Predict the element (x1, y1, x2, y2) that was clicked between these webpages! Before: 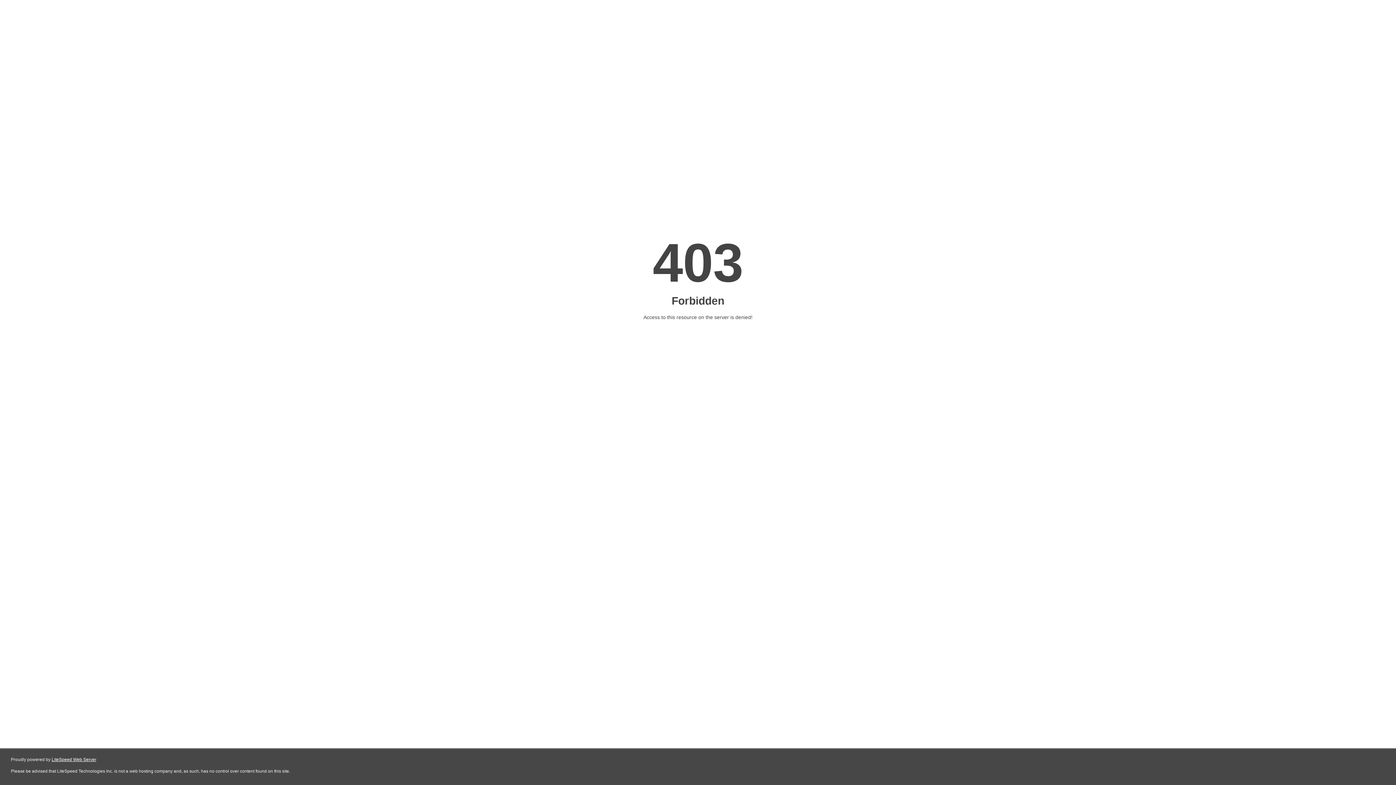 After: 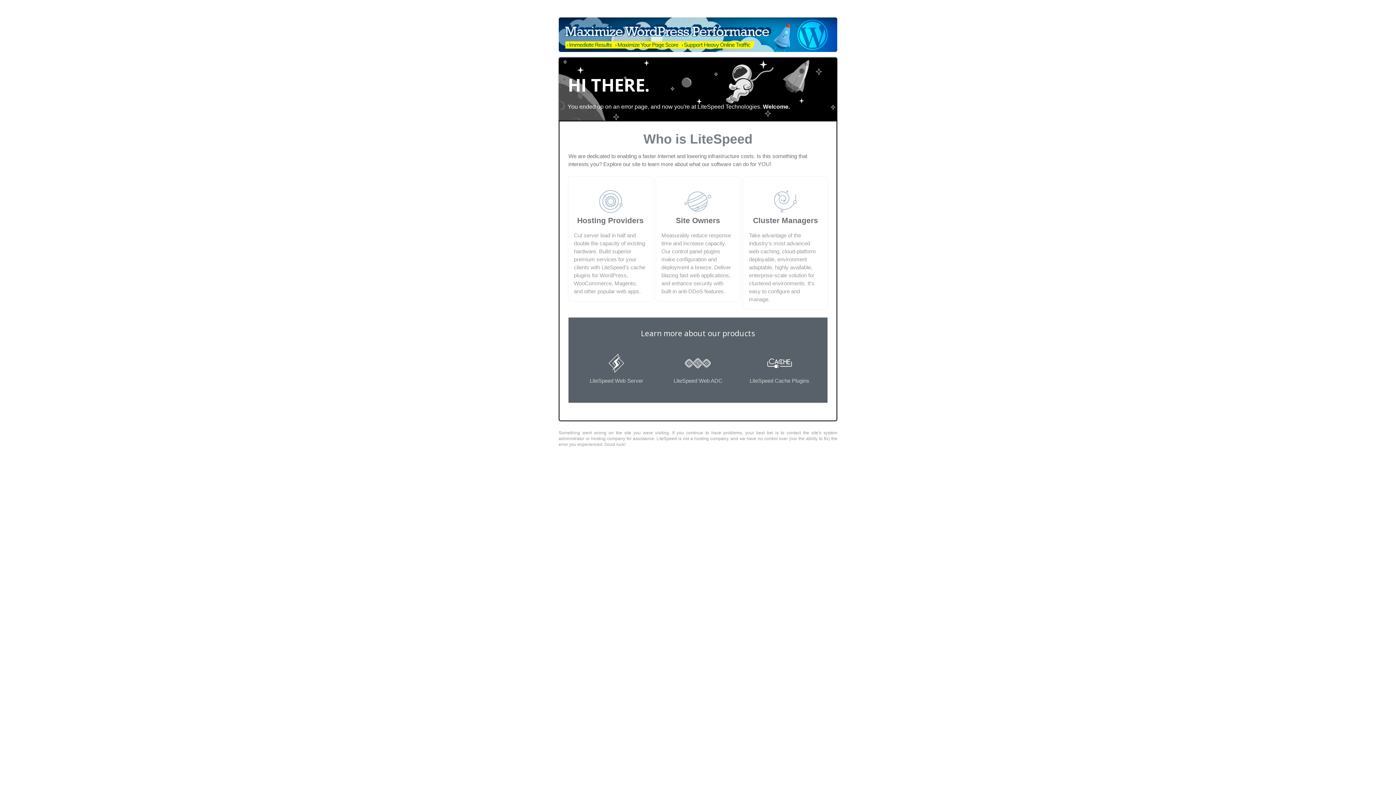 Action: label: LiteSpeed Web Server bbox: (51, 757, 96, 762)